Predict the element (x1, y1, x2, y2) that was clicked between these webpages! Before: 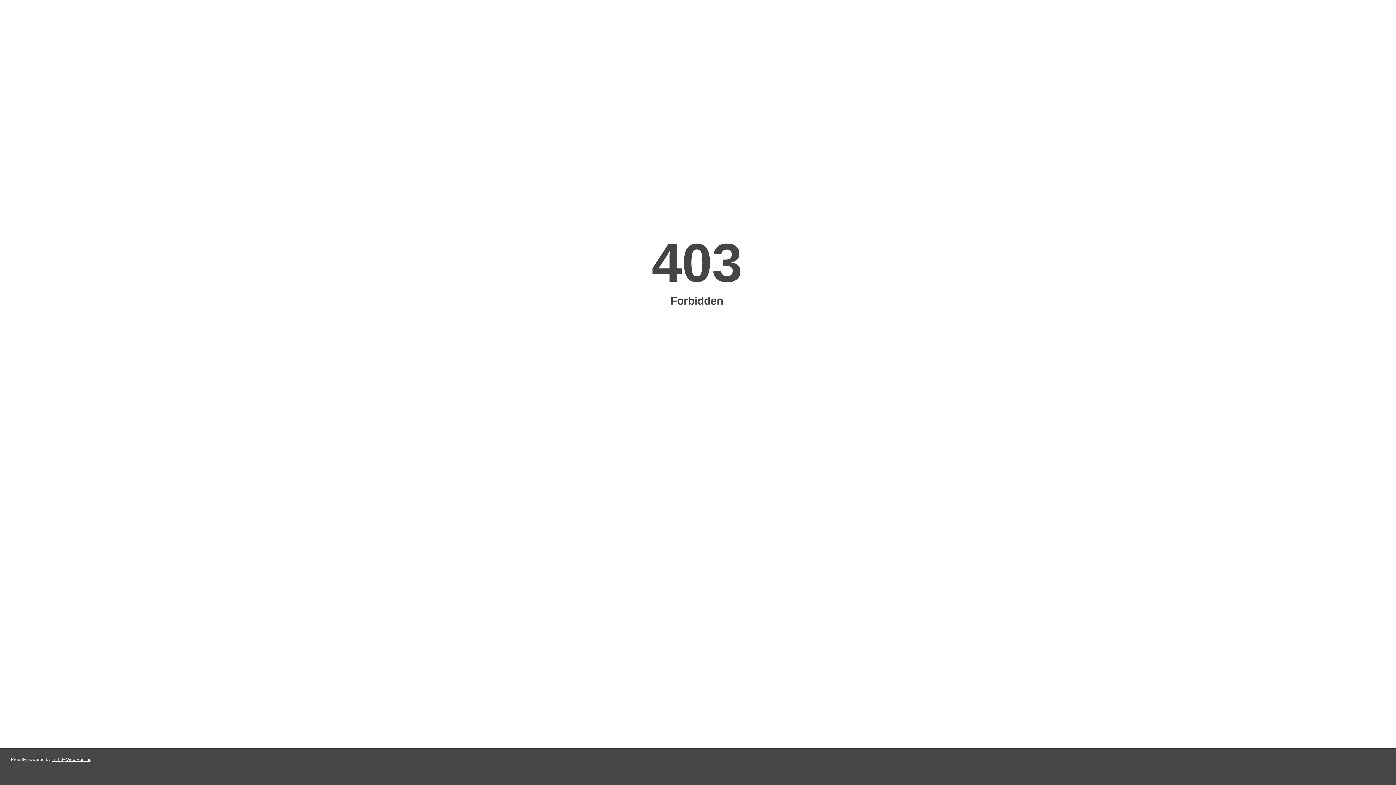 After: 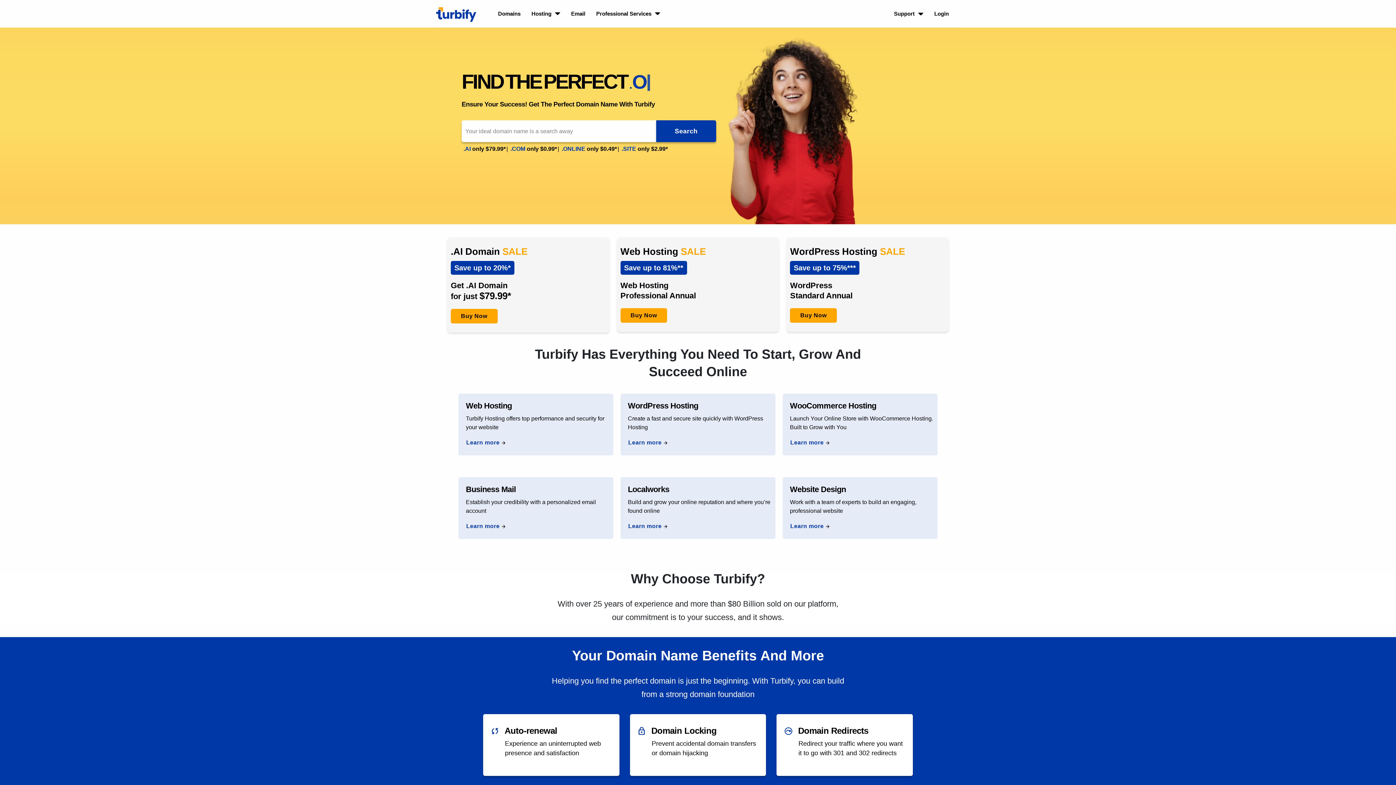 Action: bbox: (51, 757, 91, 762) label: Turbify Web Hosting